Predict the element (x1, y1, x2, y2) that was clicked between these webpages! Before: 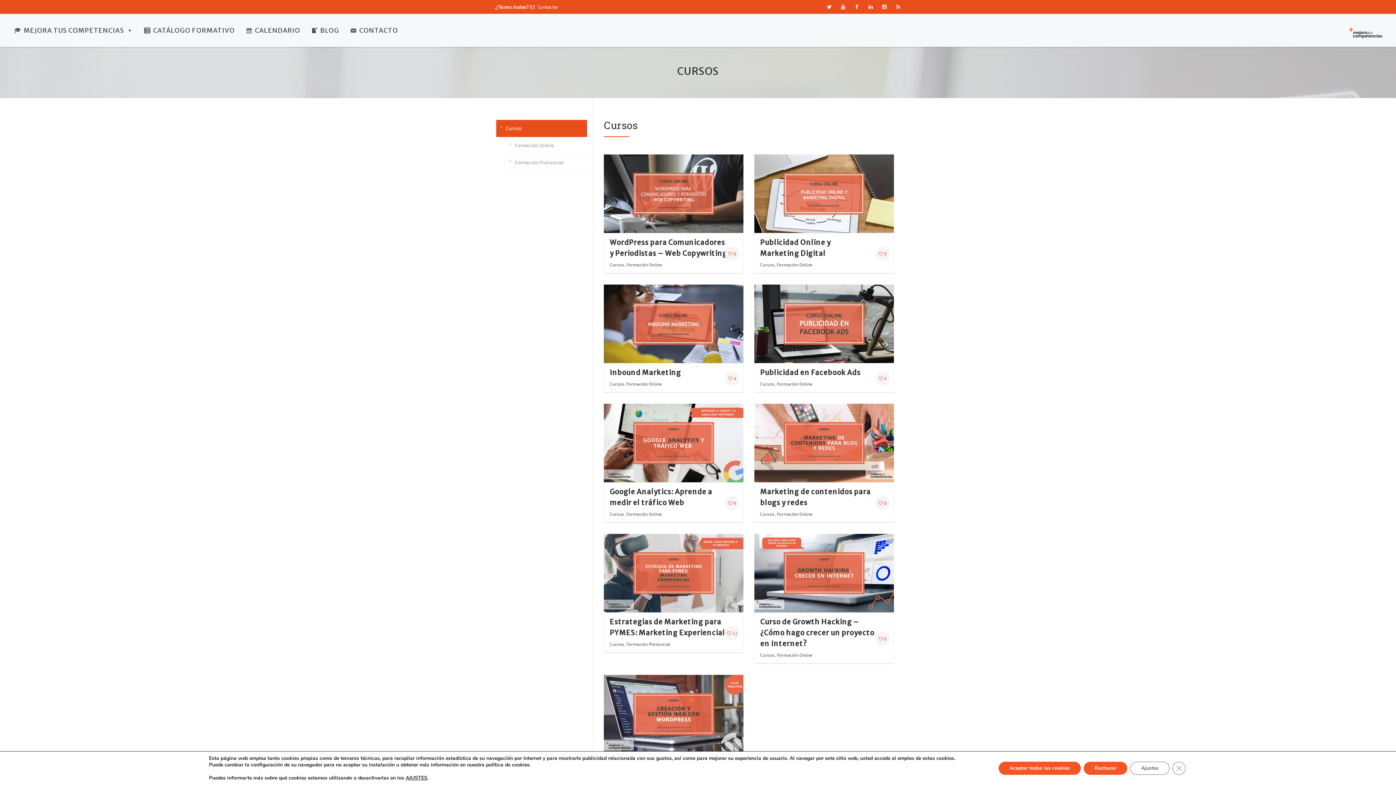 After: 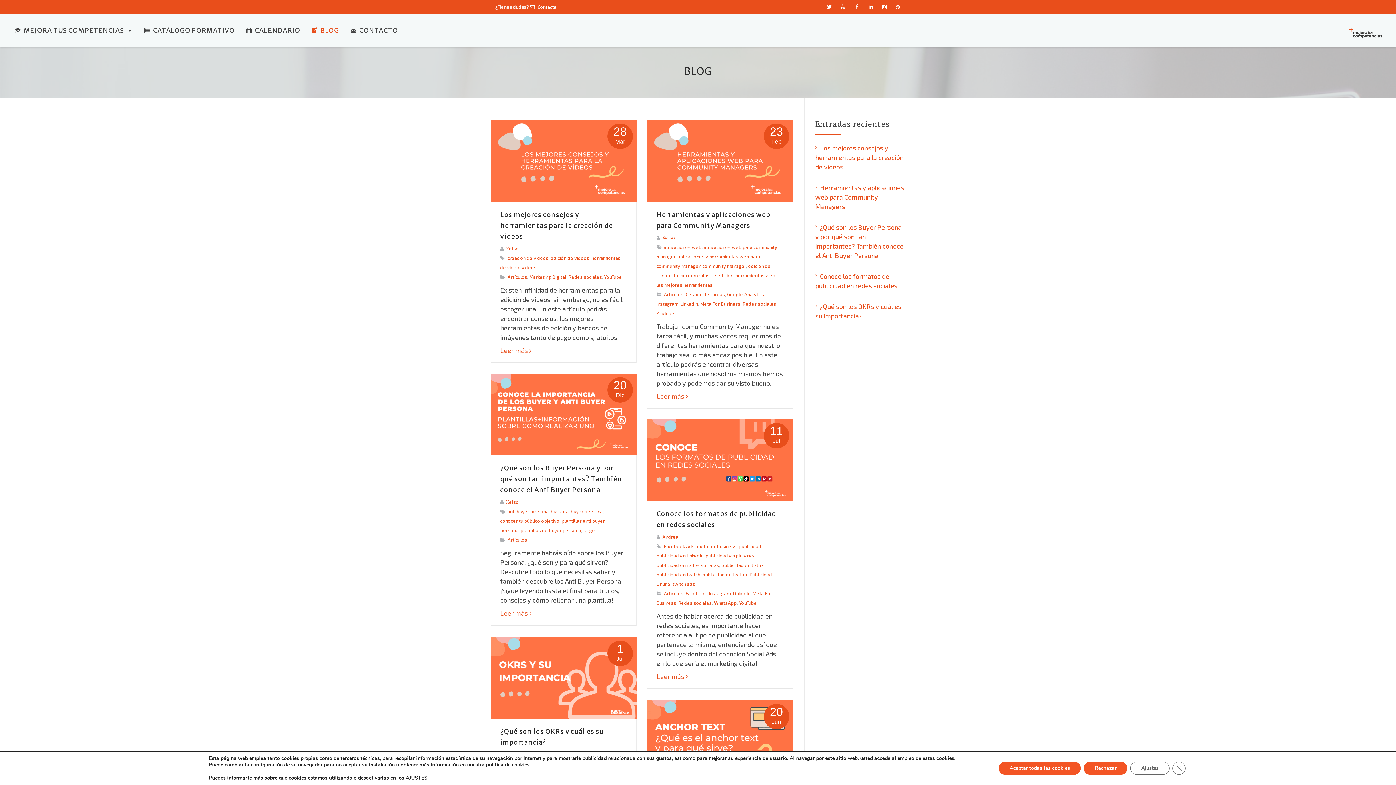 Action: bbox: (305, 14, 344, 46) label: BLOG